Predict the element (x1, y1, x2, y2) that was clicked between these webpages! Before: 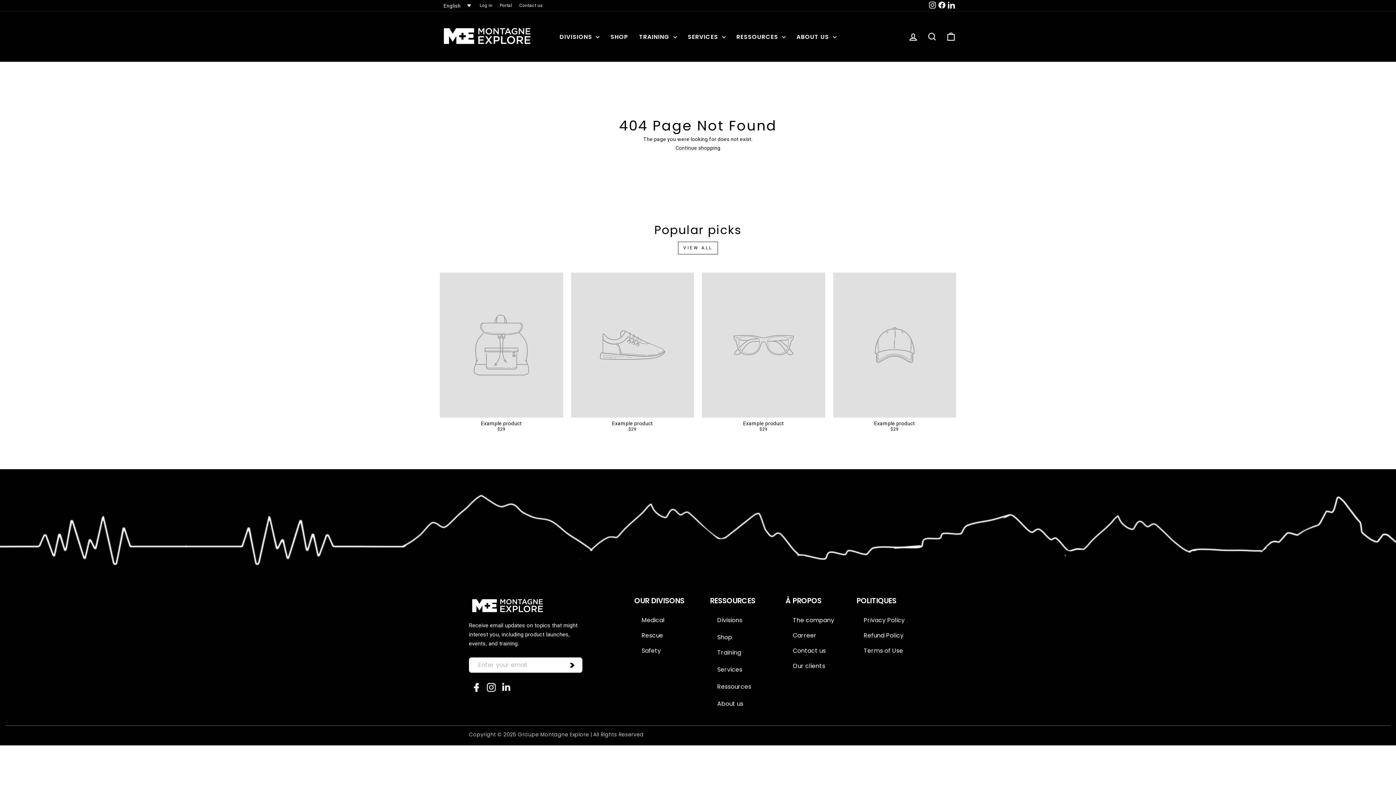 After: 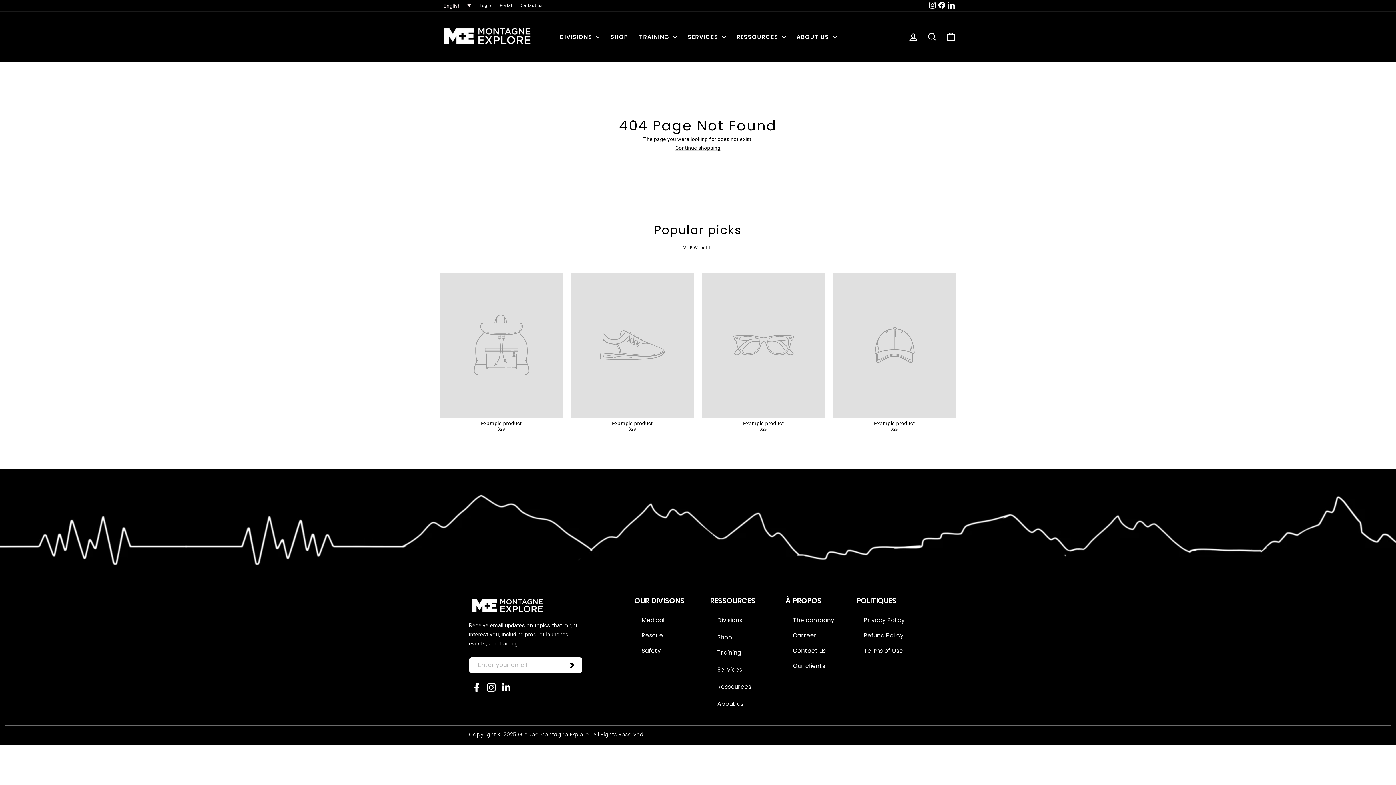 Action: label: Facebook bbox: (937, 0, 946, 10)